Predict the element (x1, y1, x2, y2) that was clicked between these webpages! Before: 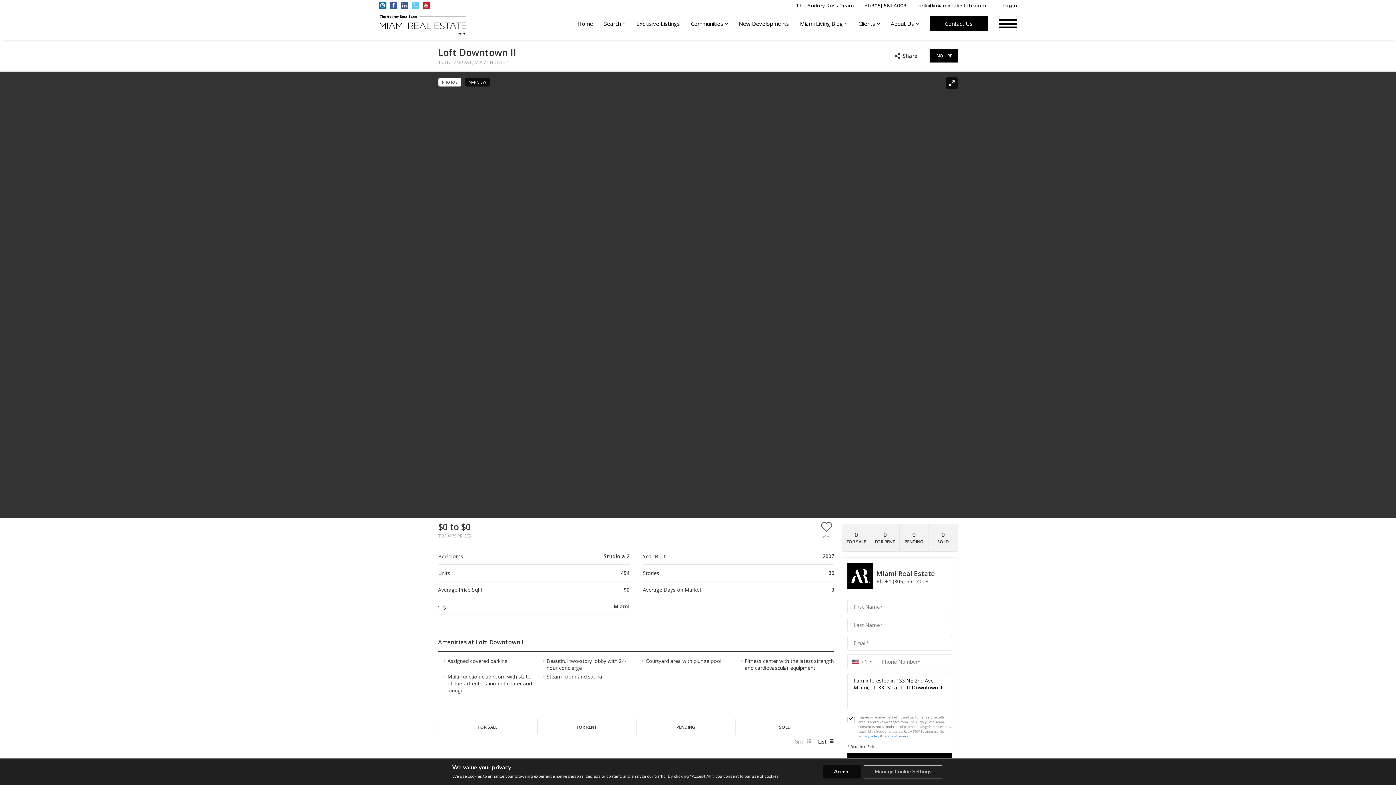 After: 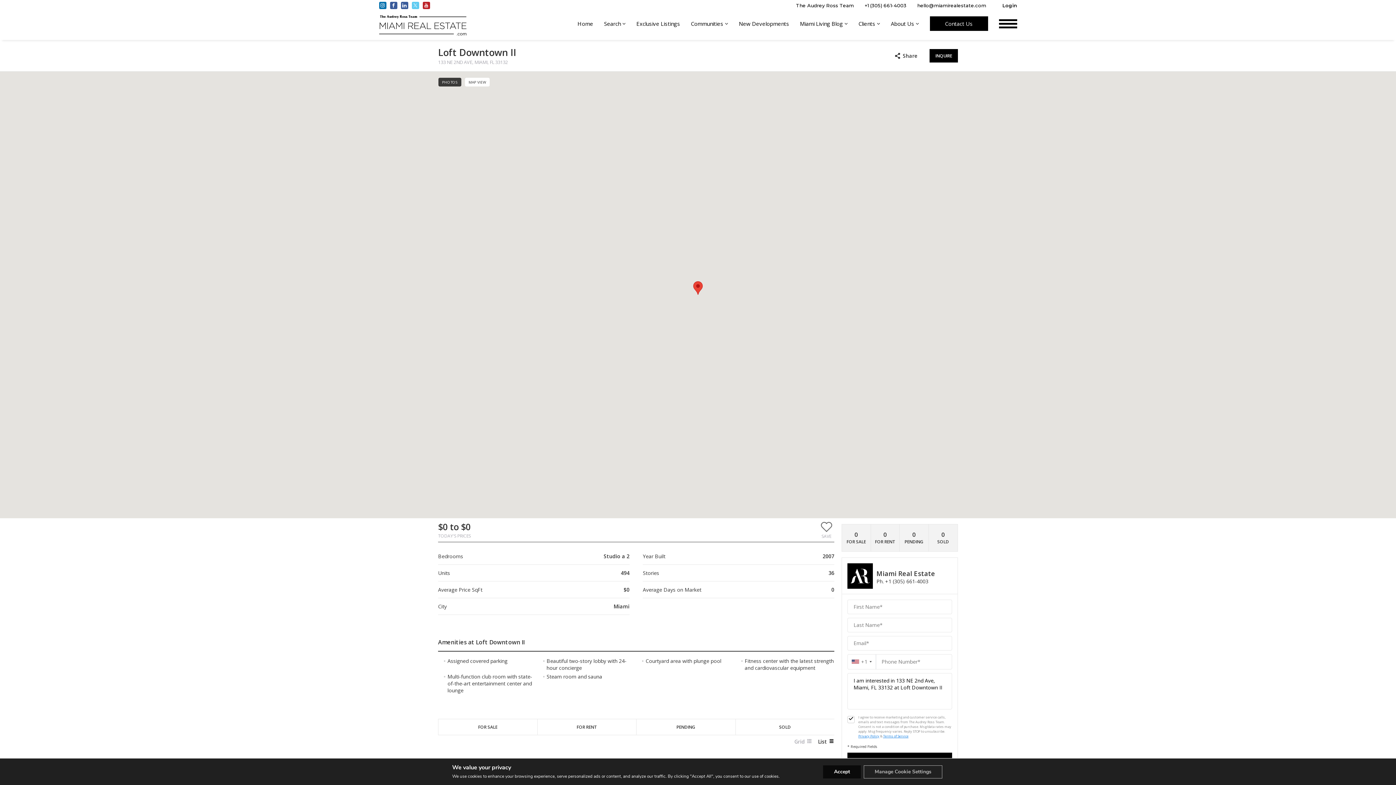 Action: label: MAP VIEW bbox: (465, 77, 489, 86)